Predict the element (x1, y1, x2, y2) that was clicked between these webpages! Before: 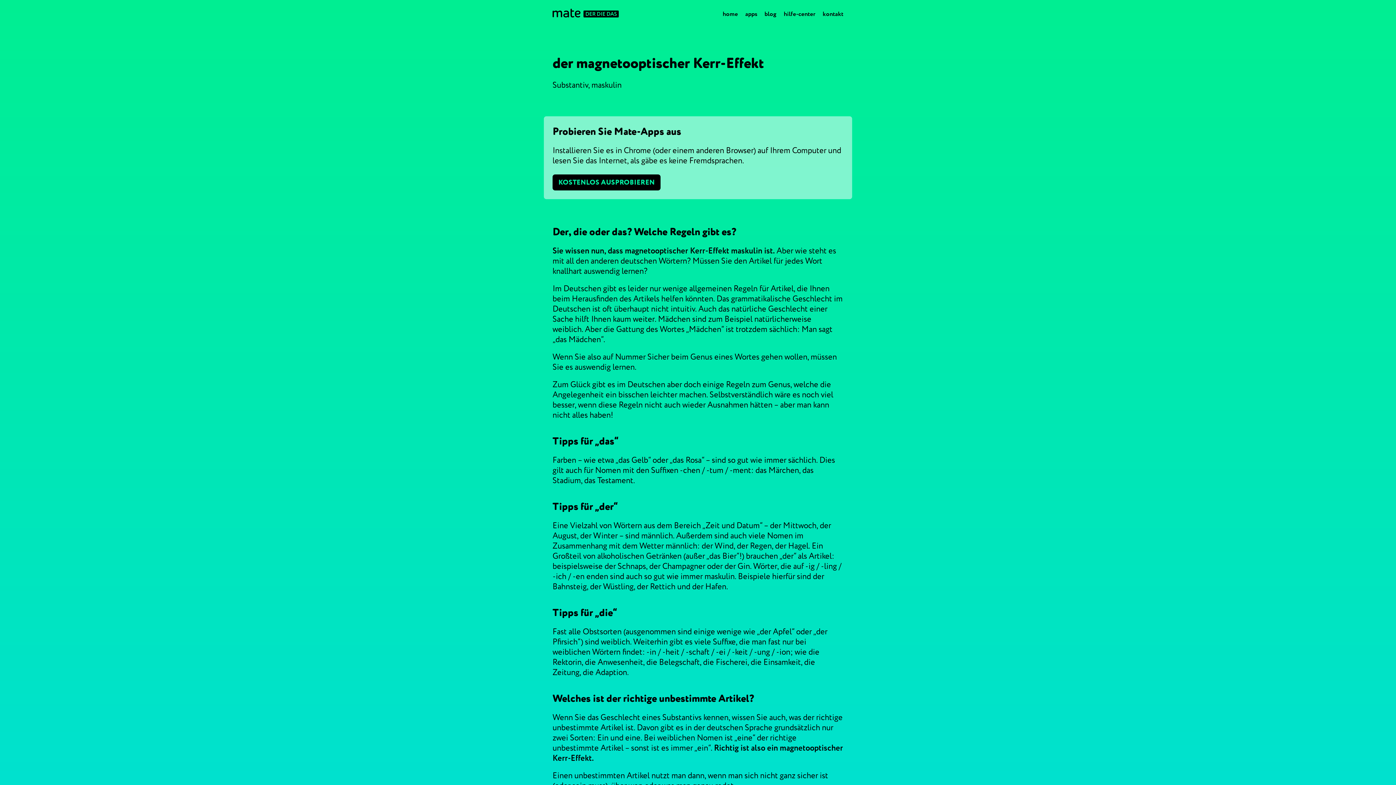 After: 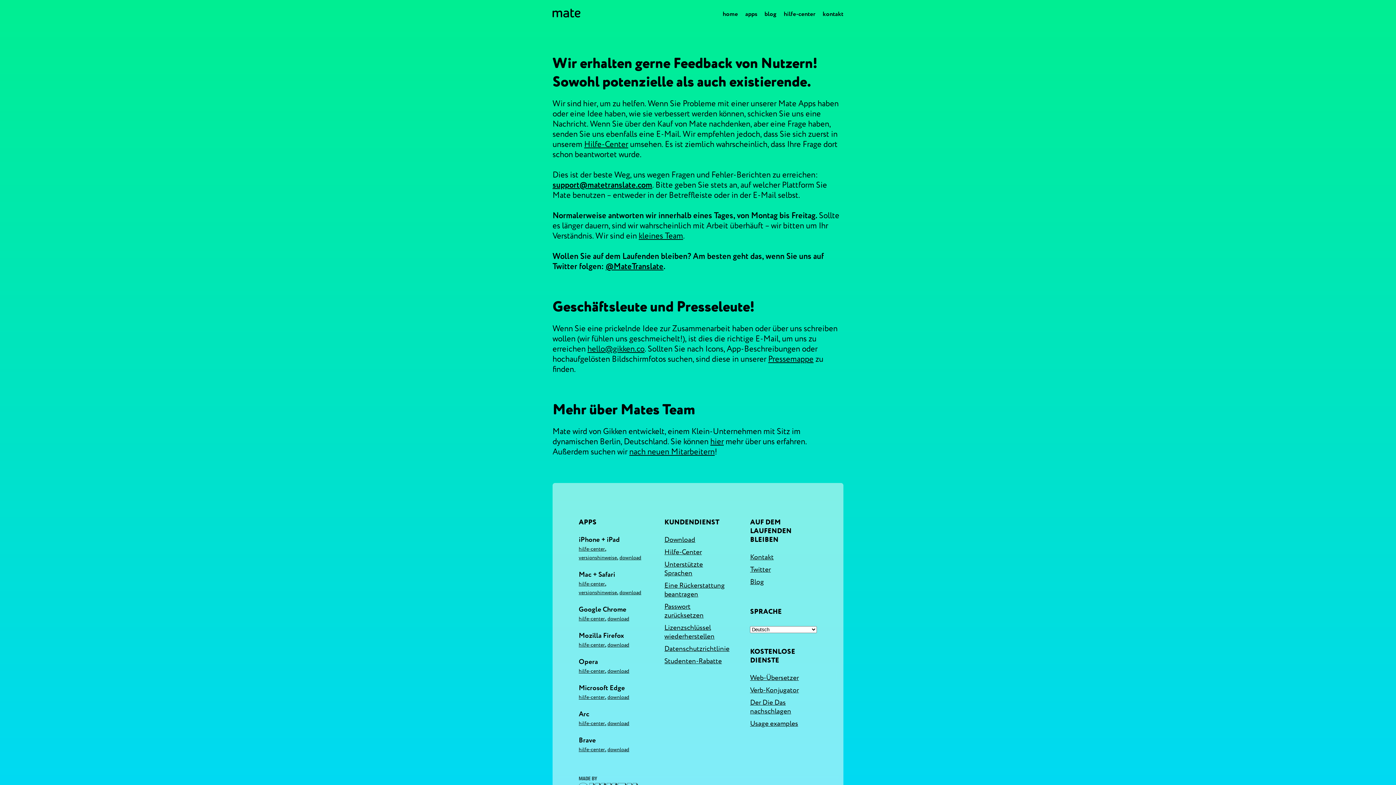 Action: label: kontakt bbox: (822, 6, 843, 21)